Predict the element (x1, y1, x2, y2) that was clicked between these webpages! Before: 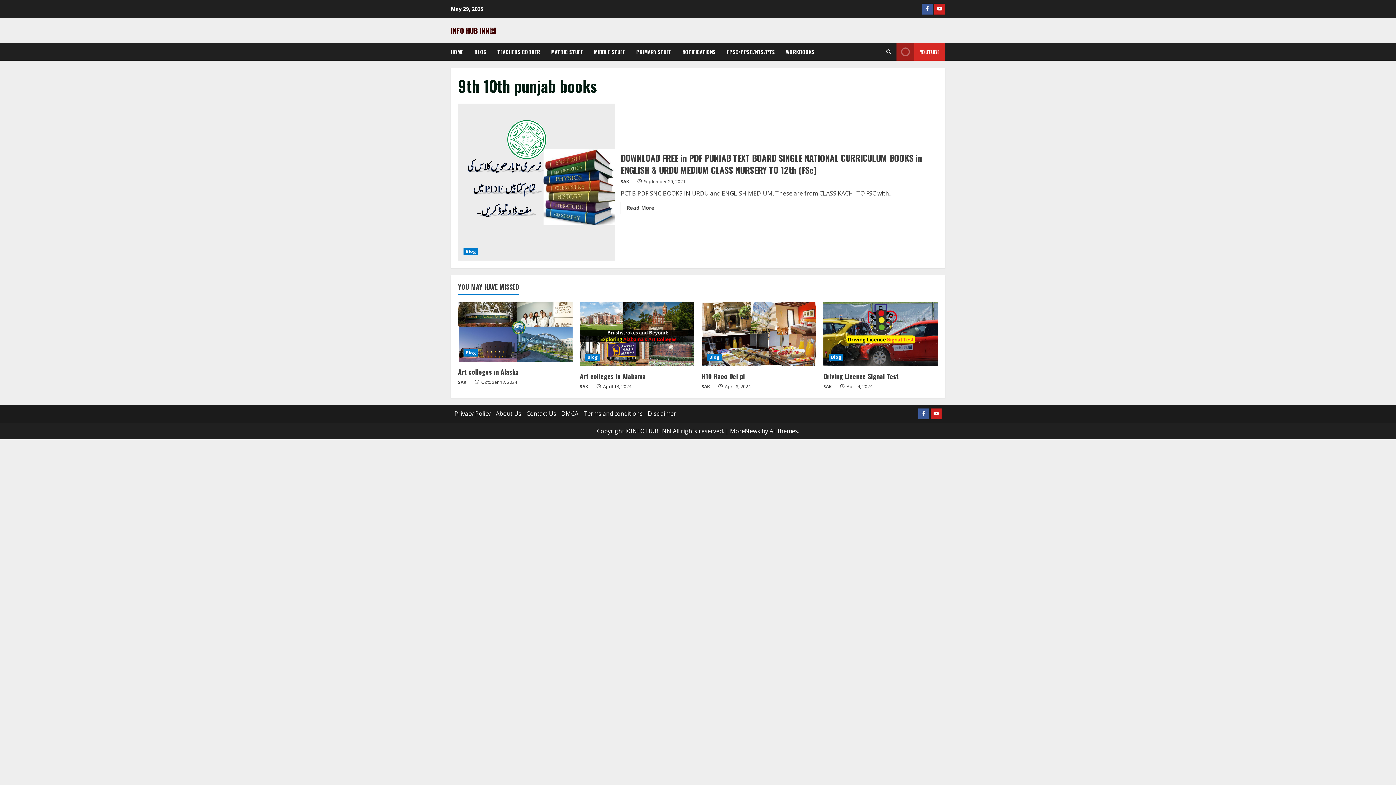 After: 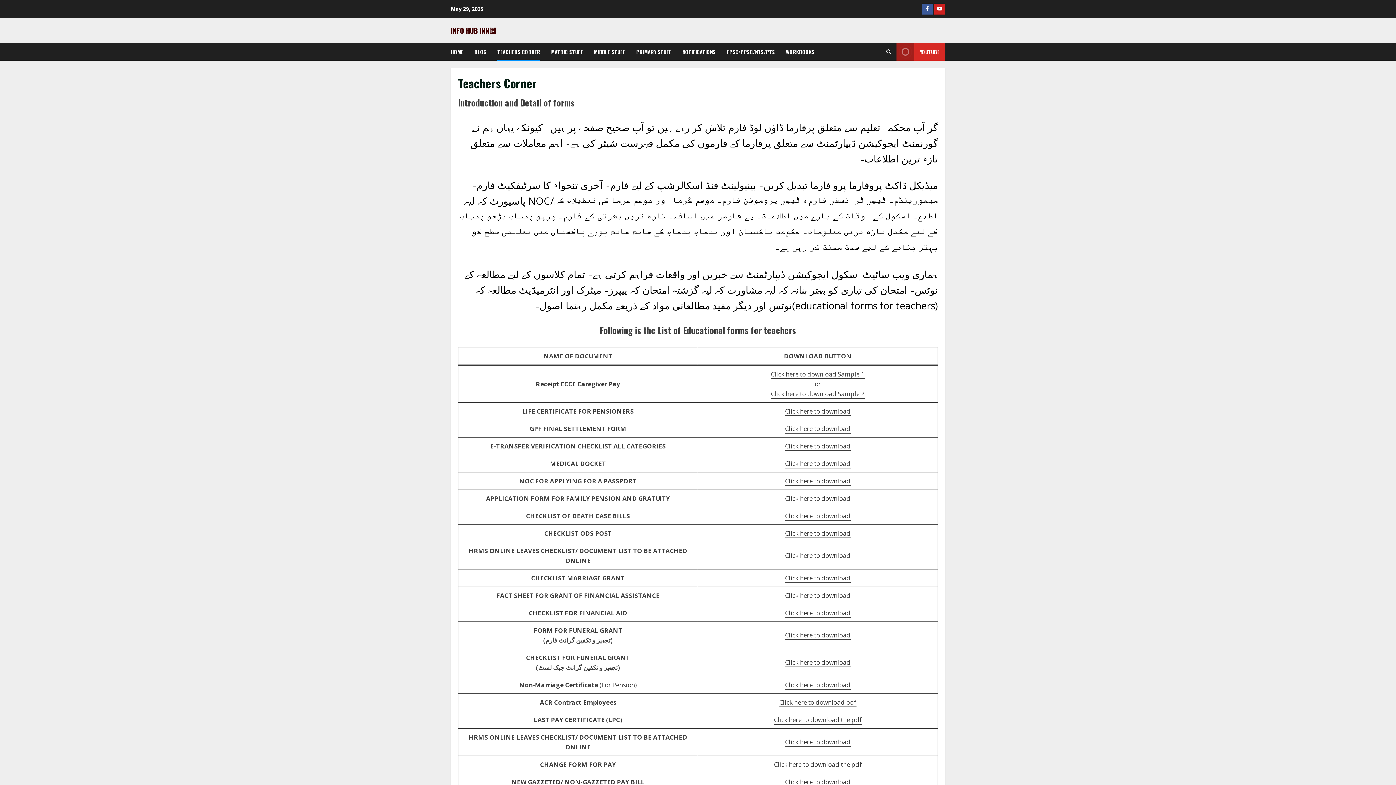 Action: label: TEACHERS CORNER bbox: (492, 42, 545, 60)